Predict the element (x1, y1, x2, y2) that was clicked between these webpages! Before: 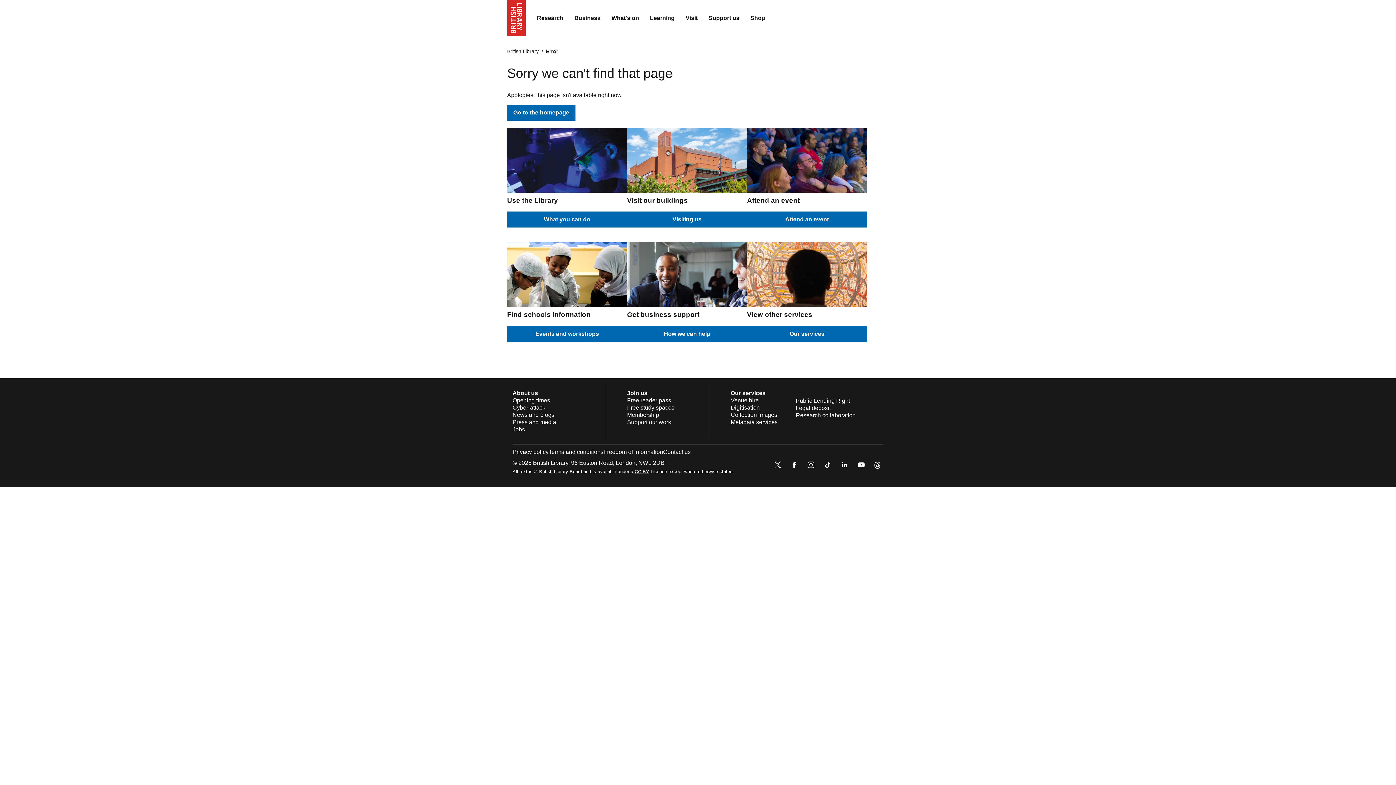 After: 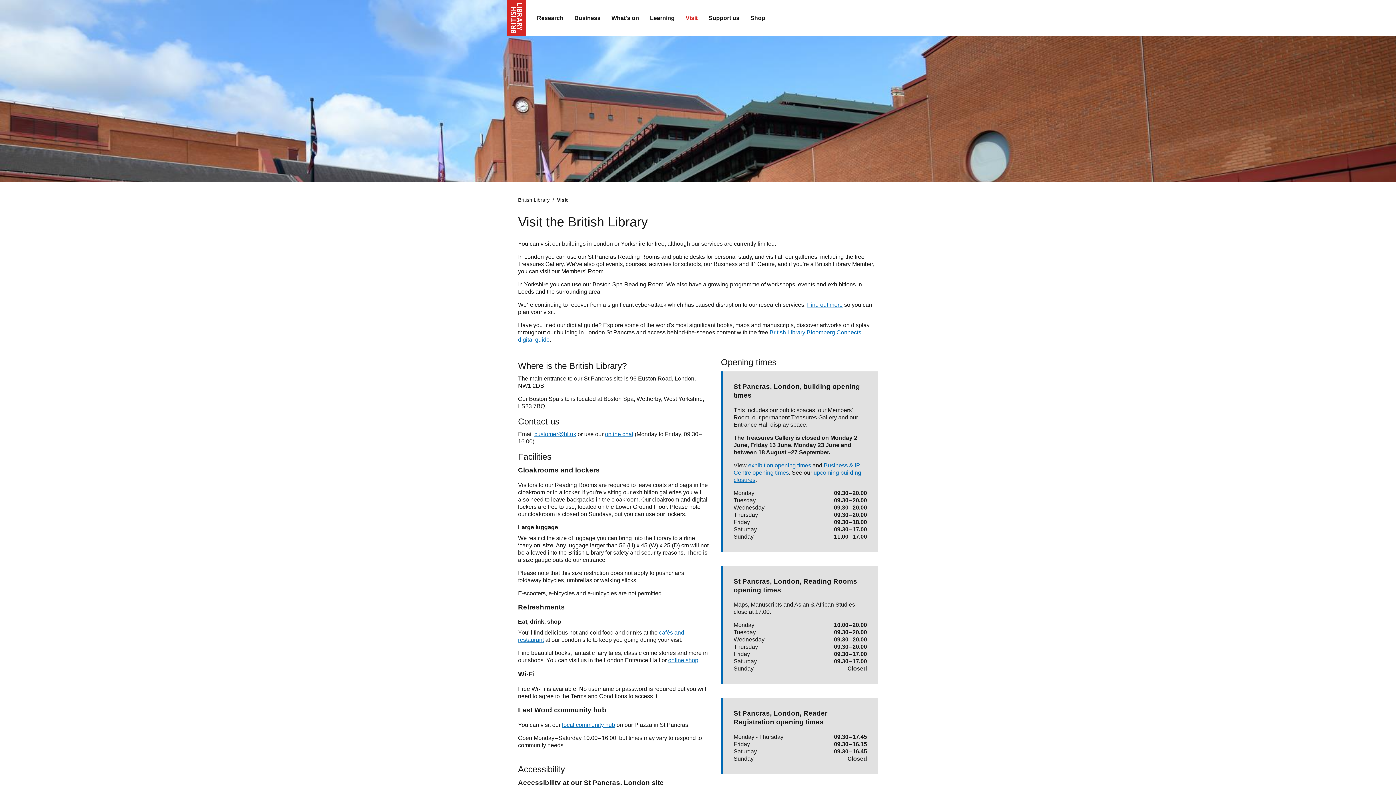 Action: bbox: (680, 9, 703, 27) label: Visit